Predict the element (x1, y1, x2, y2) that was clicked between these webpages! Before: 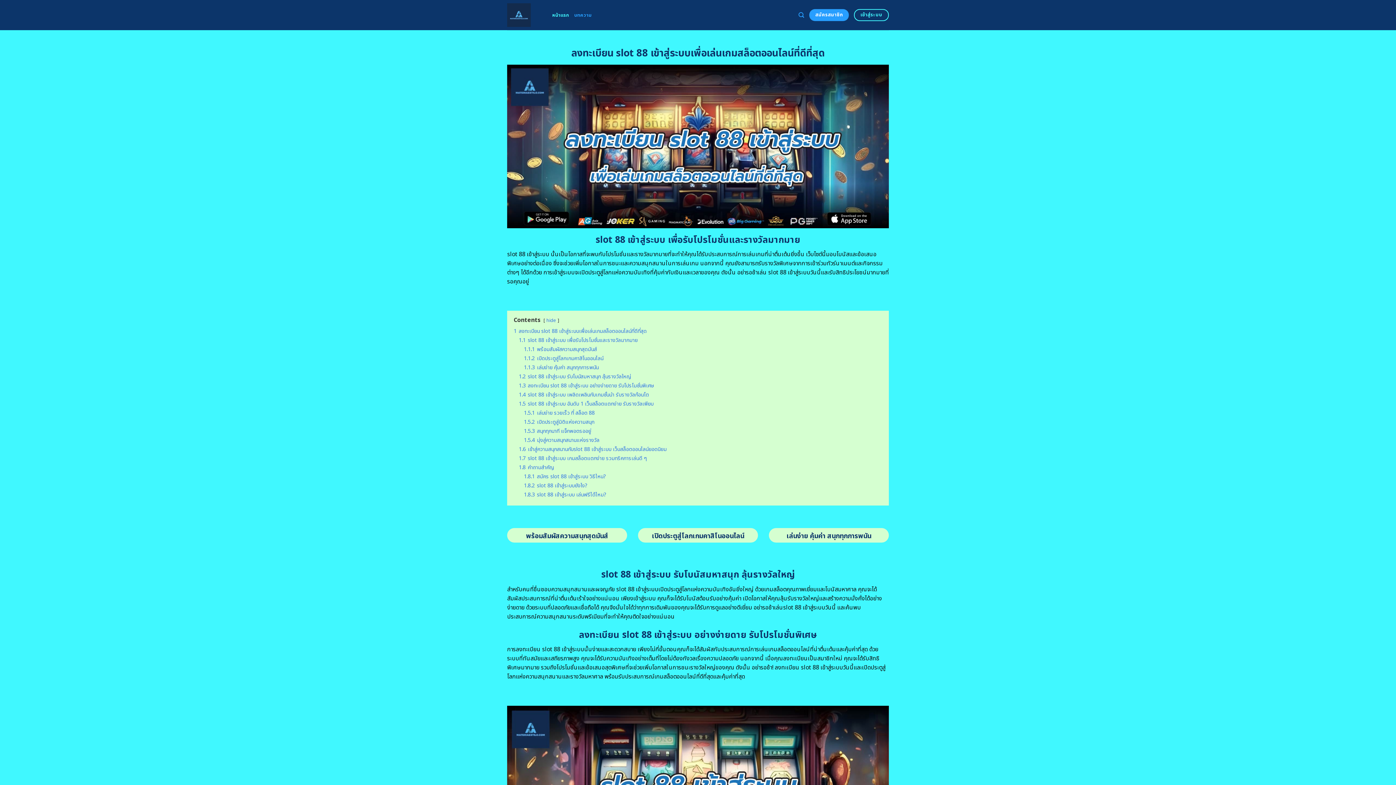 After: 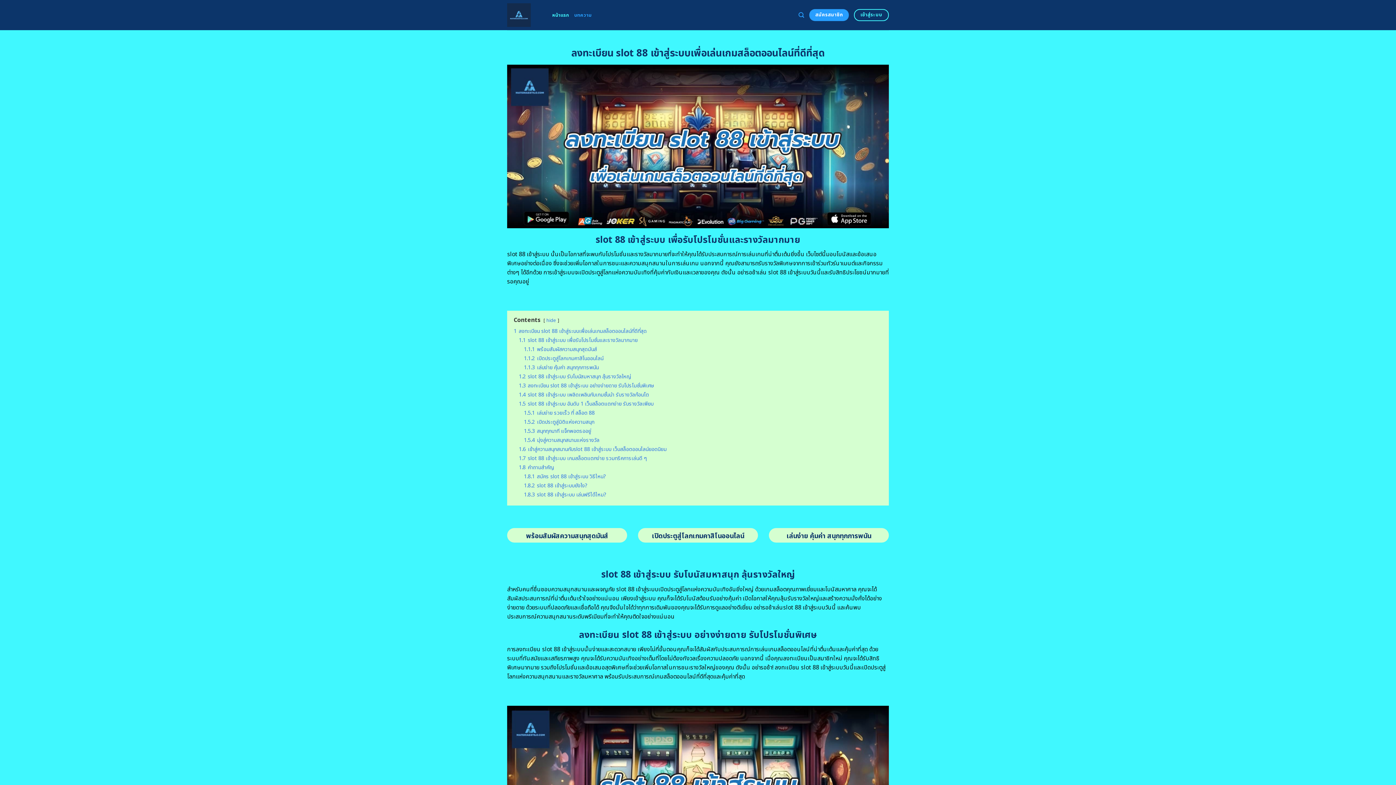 Action: bbox: (507, 0, 541, 30)